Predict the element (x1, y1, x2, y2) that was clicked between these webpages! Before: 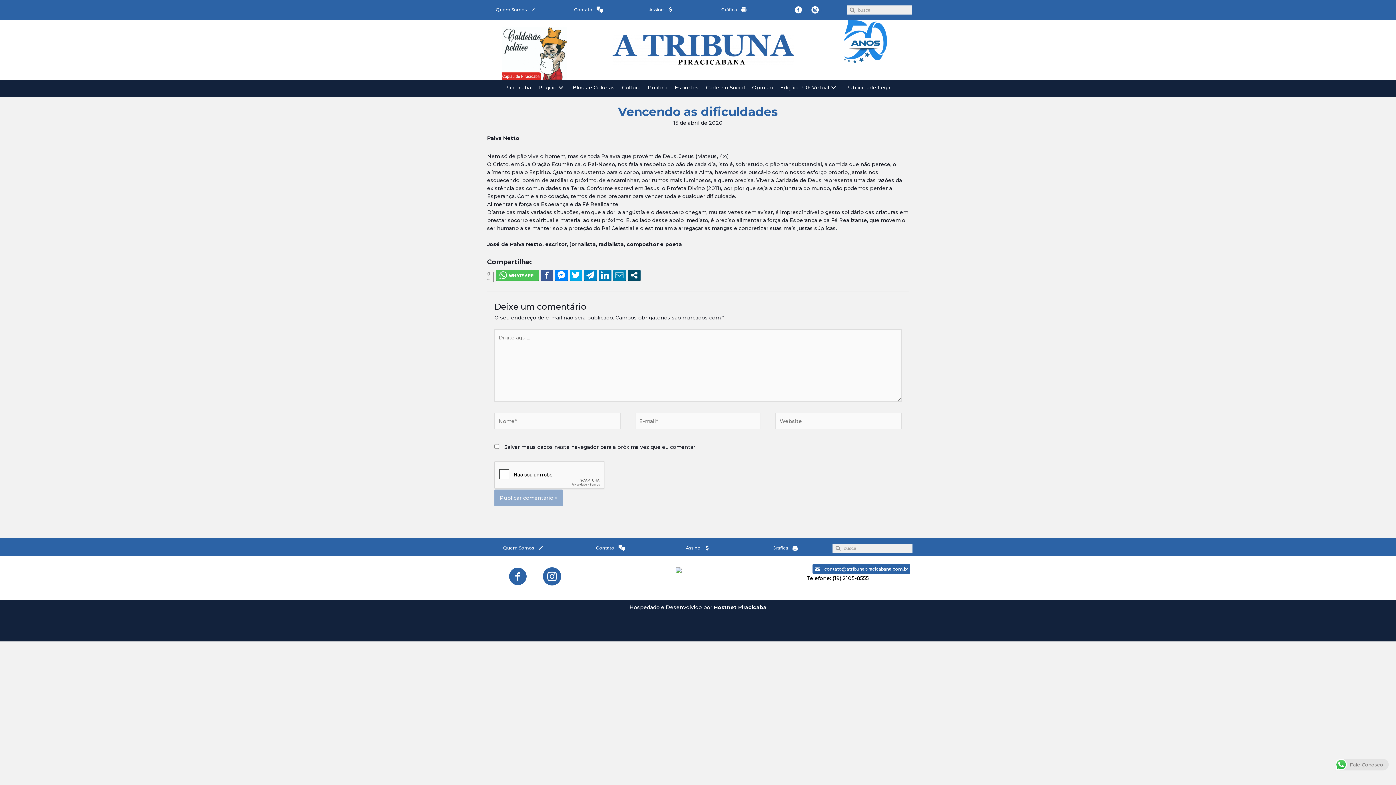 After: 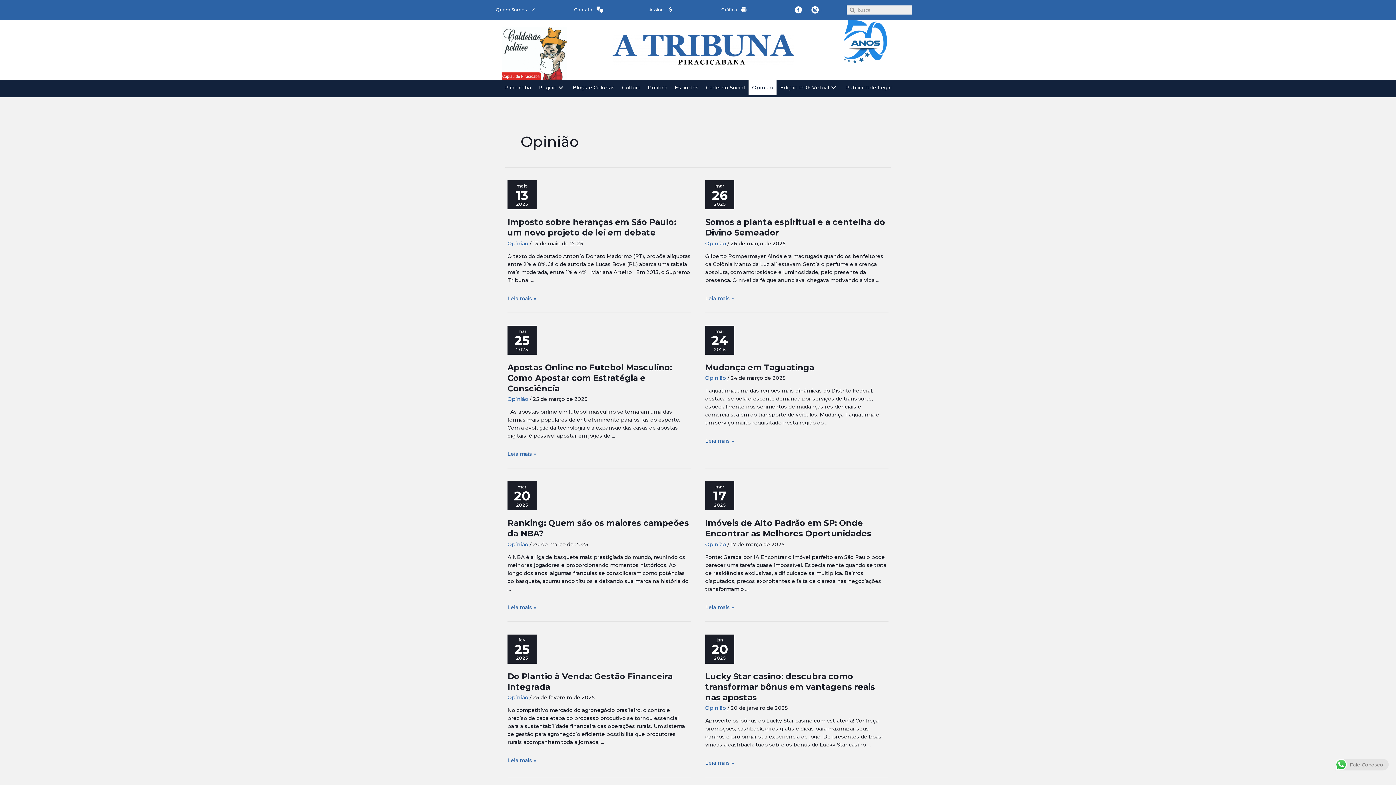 Action: bbox: (748, 80, 776, 95) label: Opinião